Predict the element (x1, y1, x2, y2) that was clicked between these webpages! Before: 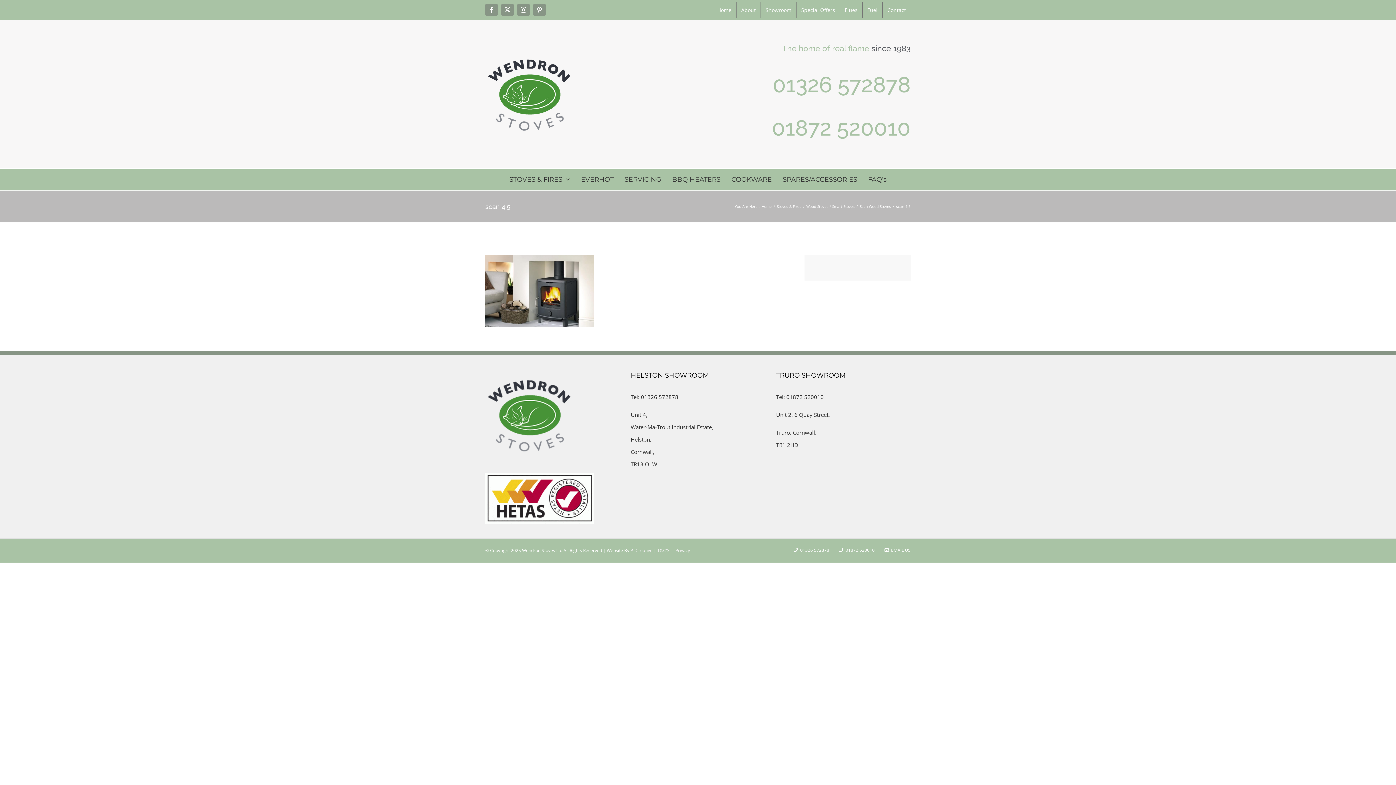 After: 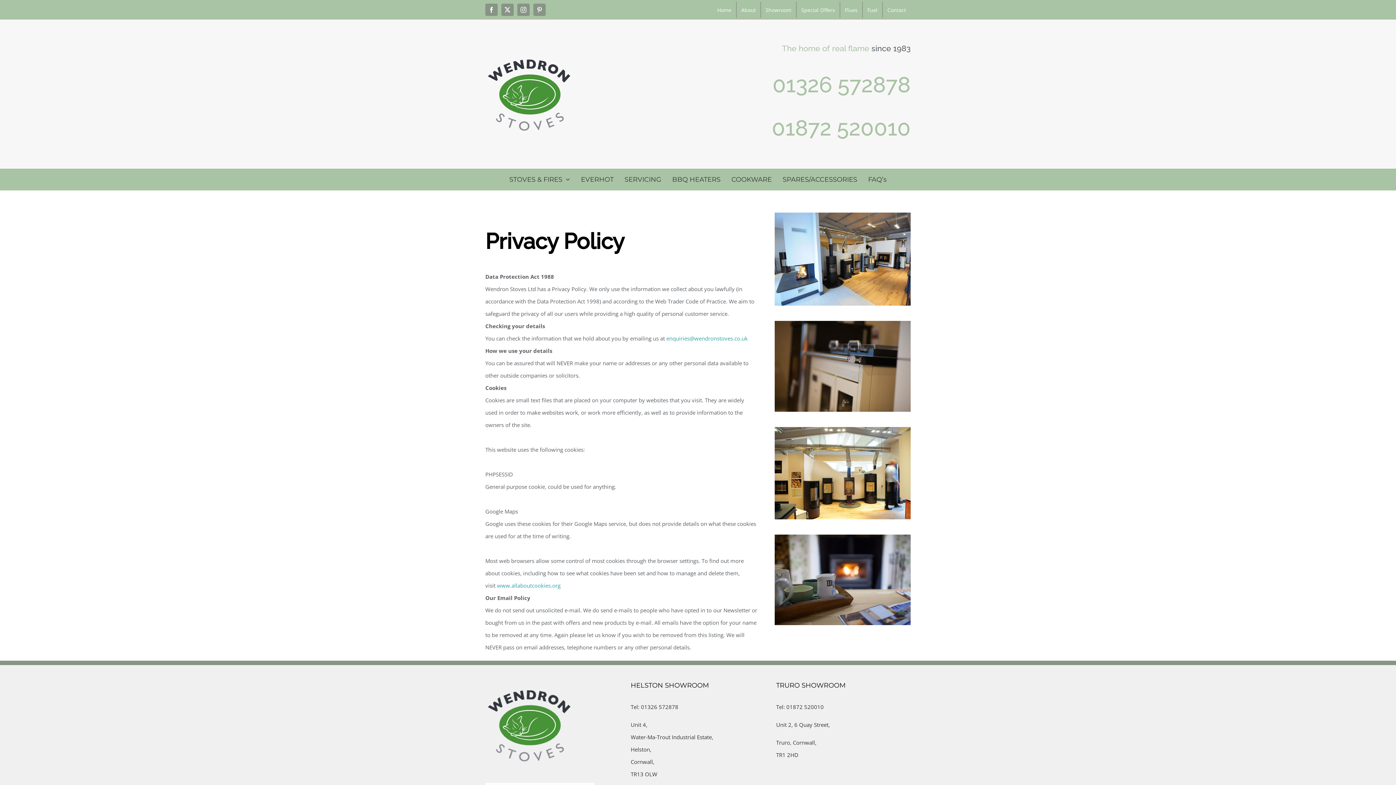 Action: label:  | Privacy bbox: (670, 547, 690, 553)